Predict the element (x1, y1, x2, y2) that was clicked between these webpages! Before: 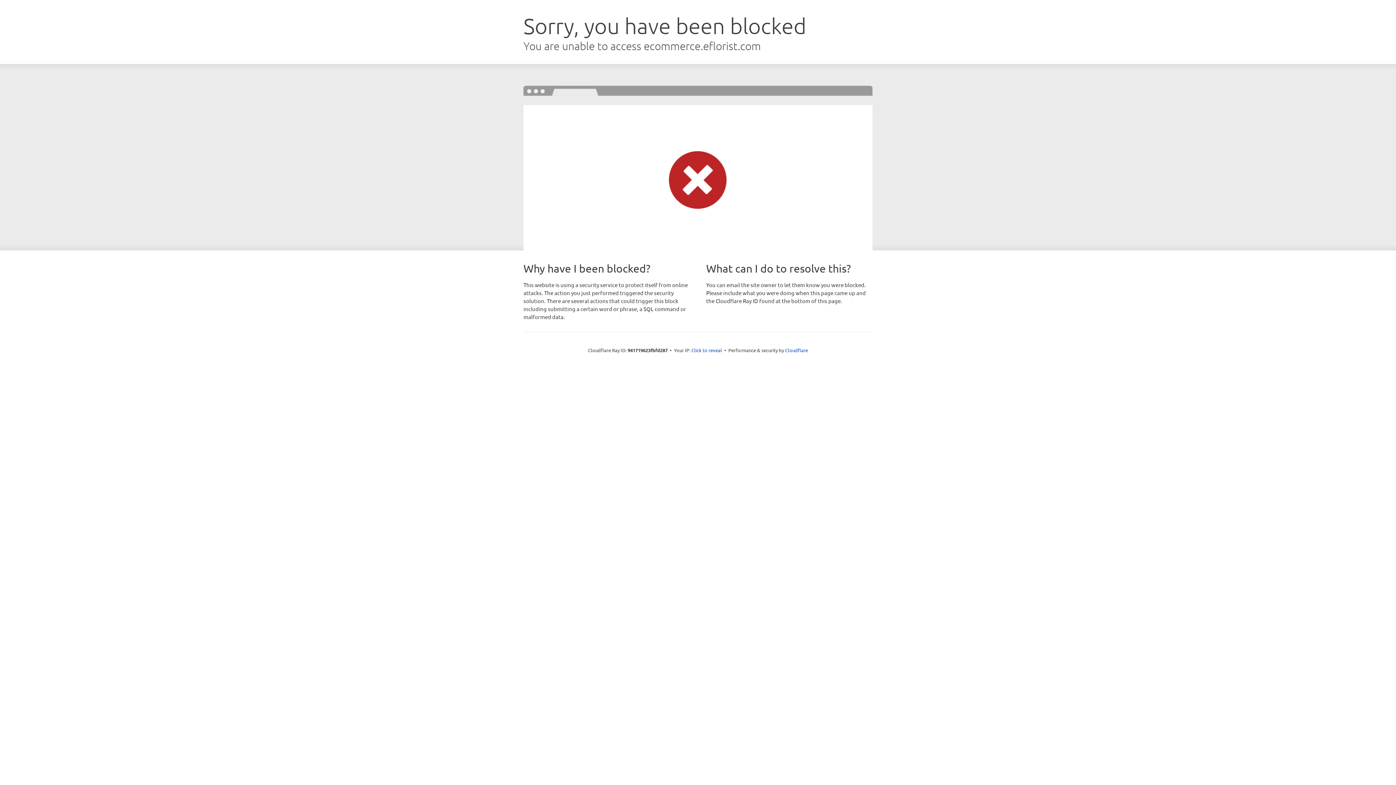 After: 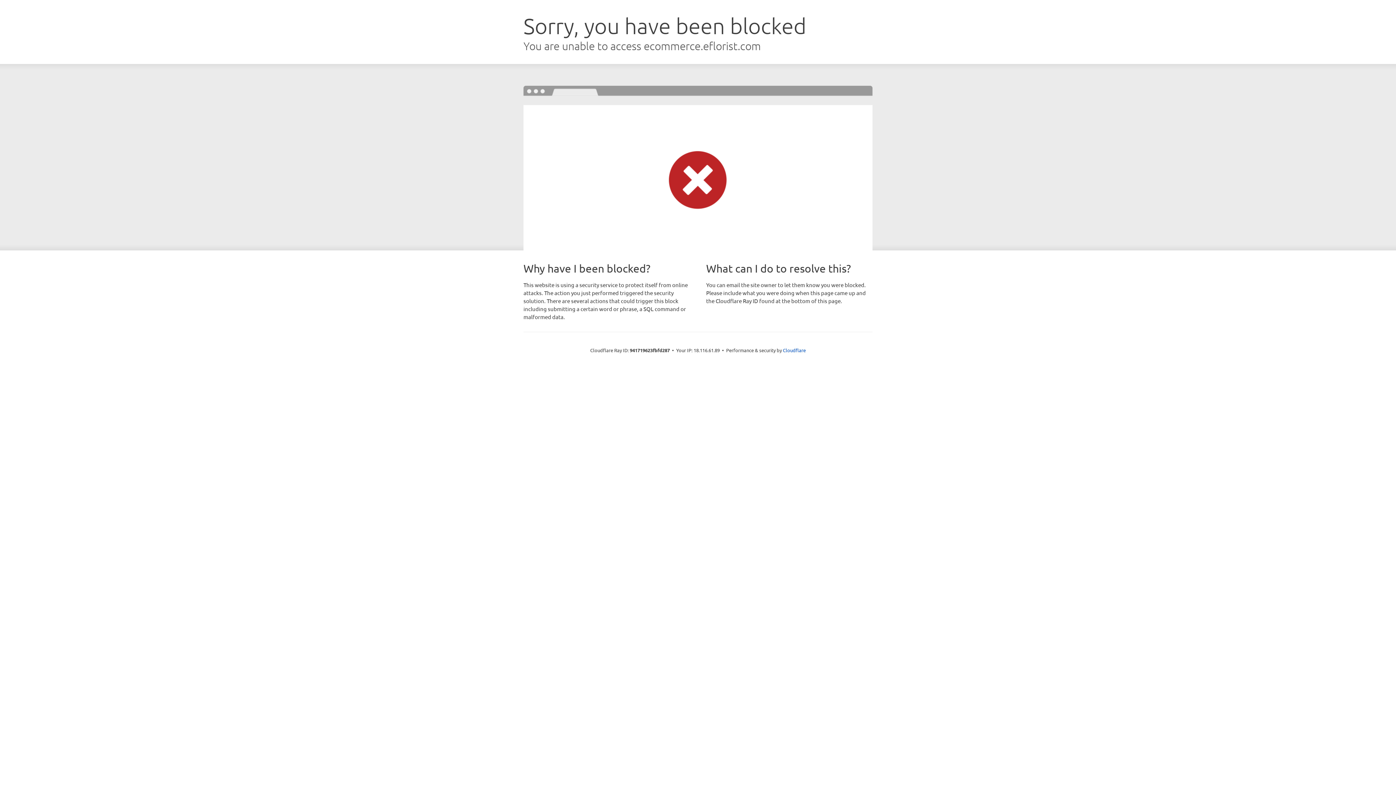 Action: bbox: (691, 346, 722, 353) label: Click to reveal